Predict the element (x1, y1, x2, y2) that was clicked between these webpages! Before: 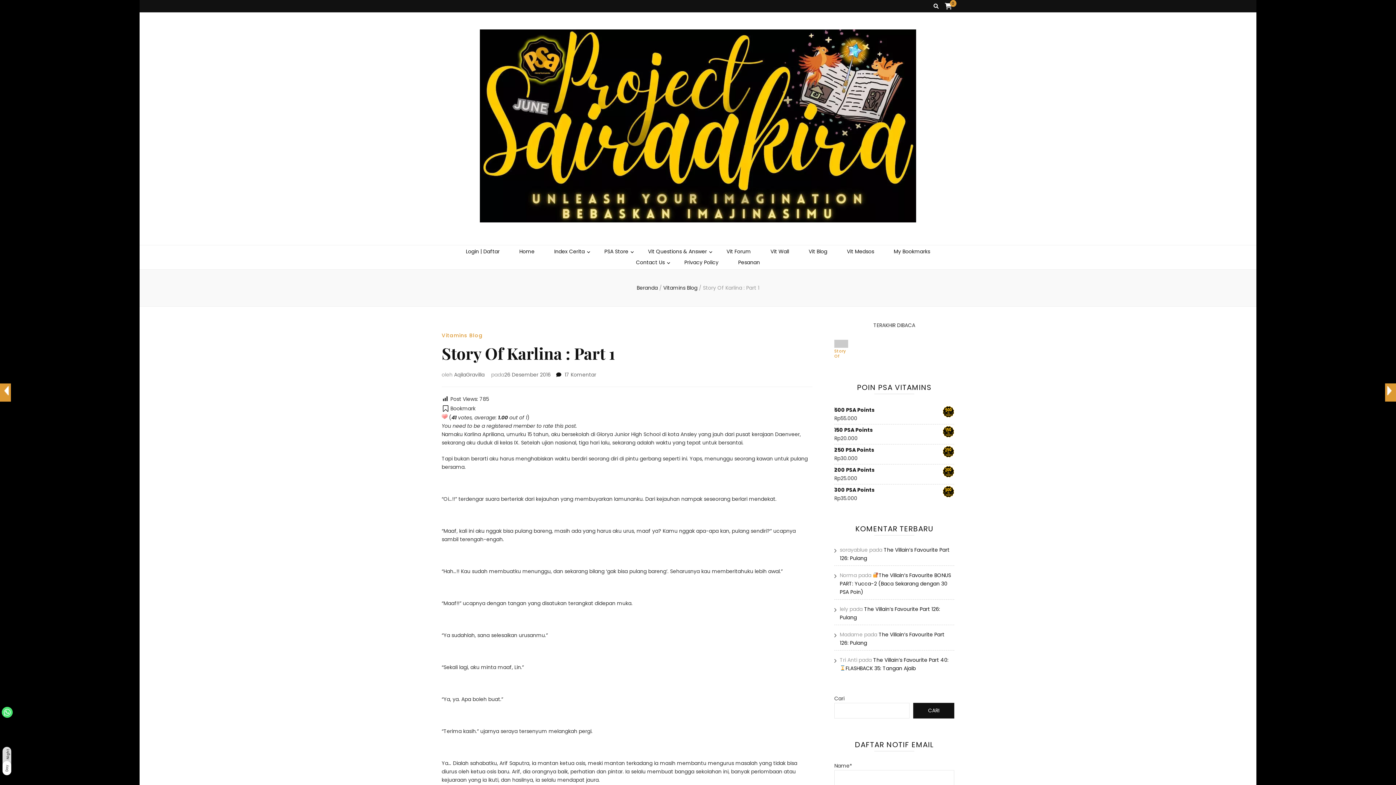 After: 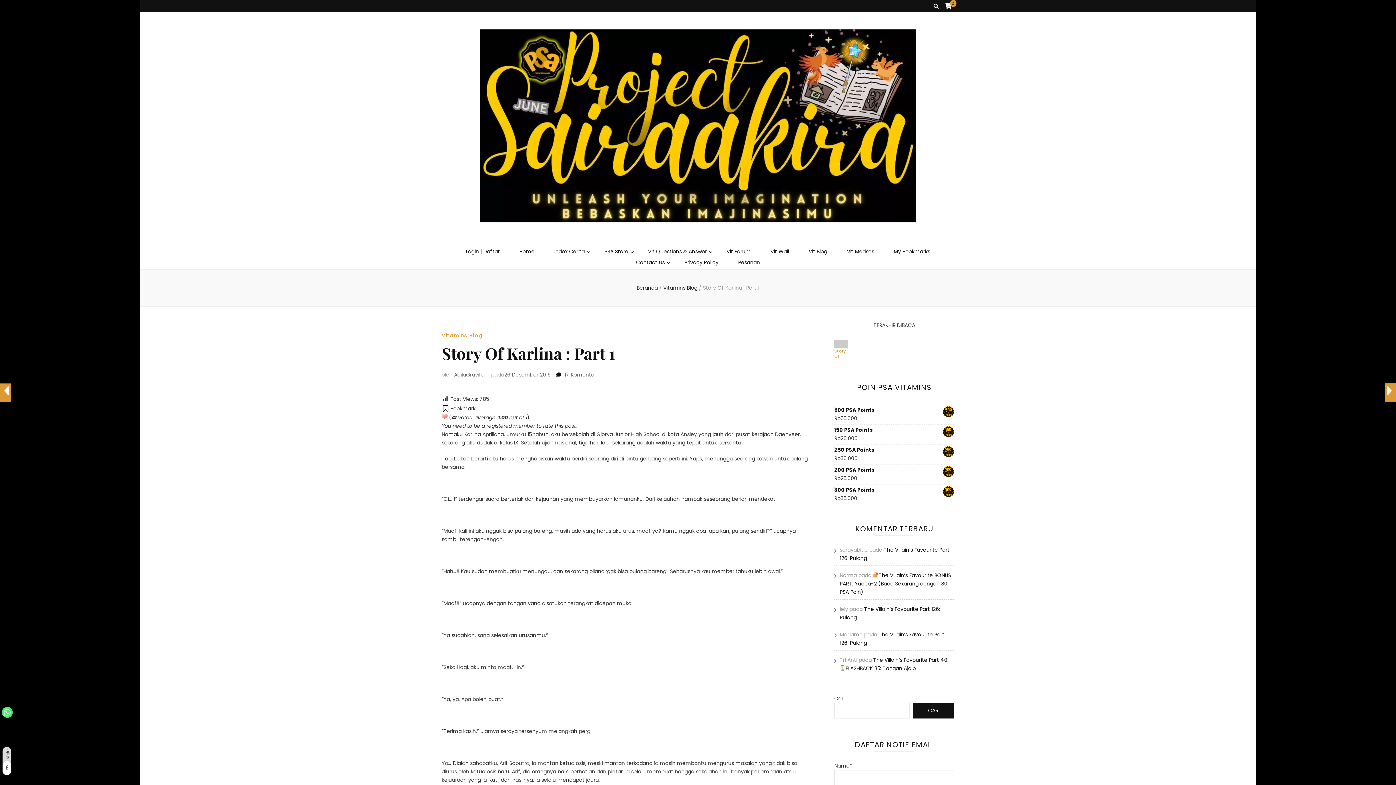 Action: bbox: (834, 348, 849, 359) label: Story Of Karlina : Part 1